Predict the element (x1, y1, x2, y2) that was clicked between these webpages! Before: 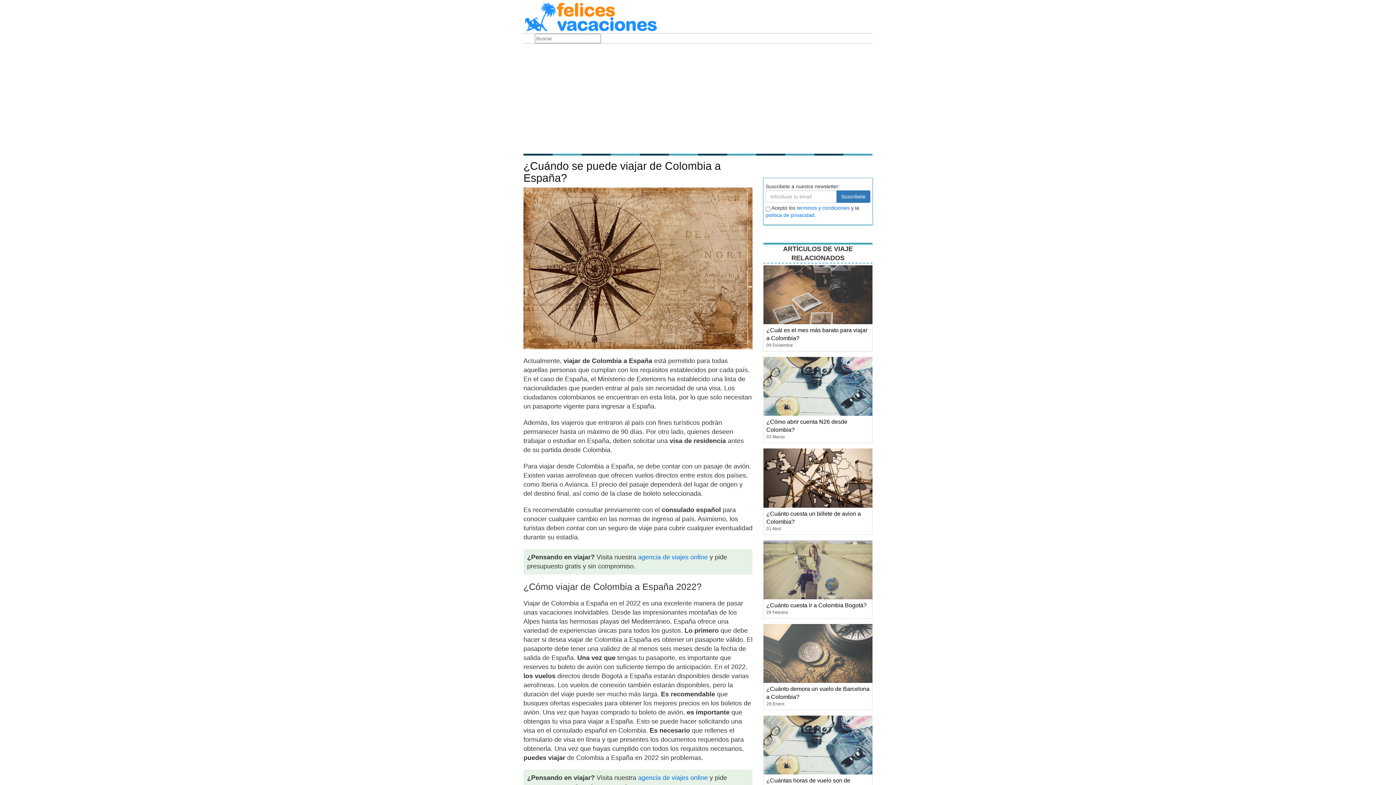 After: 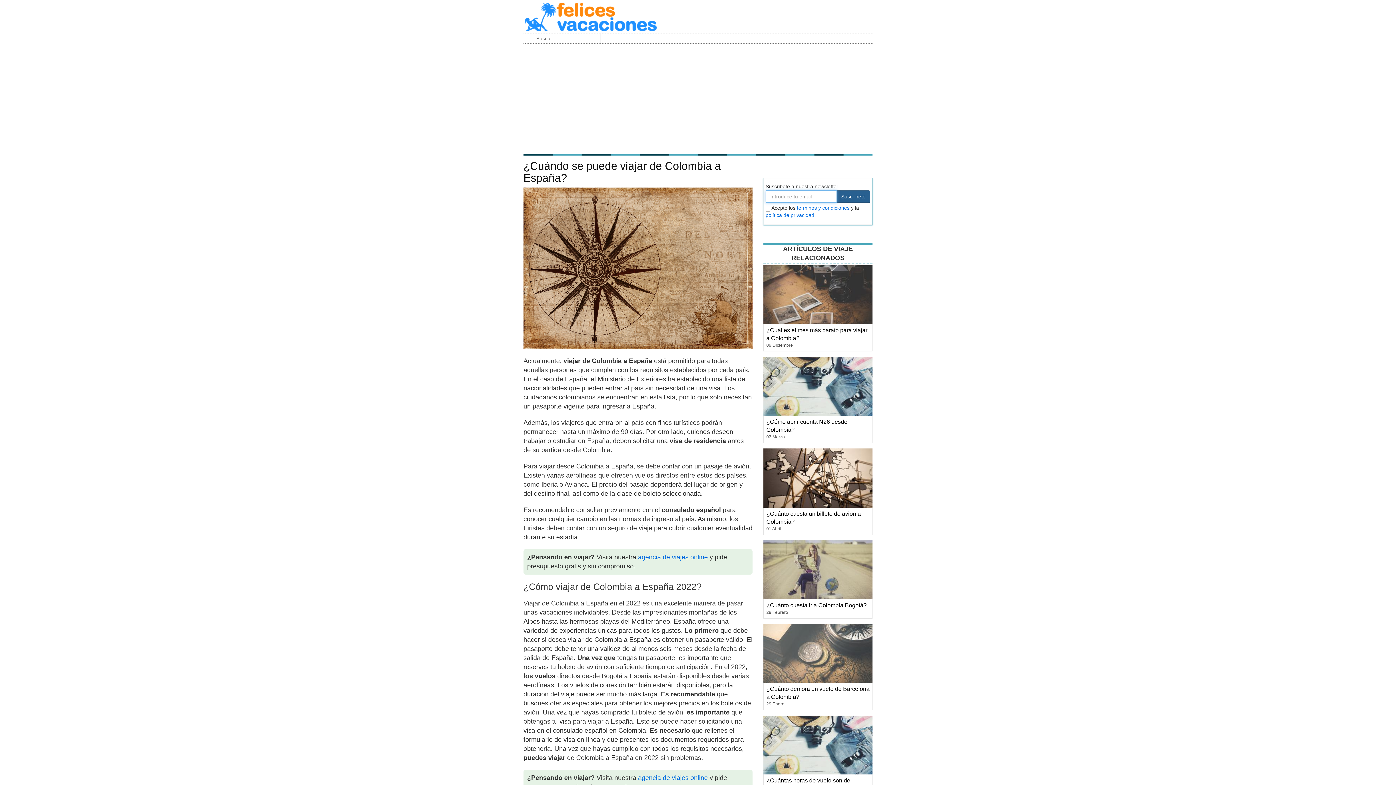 Action: label: Suscribete bbox: (836, 190, 870, 202)